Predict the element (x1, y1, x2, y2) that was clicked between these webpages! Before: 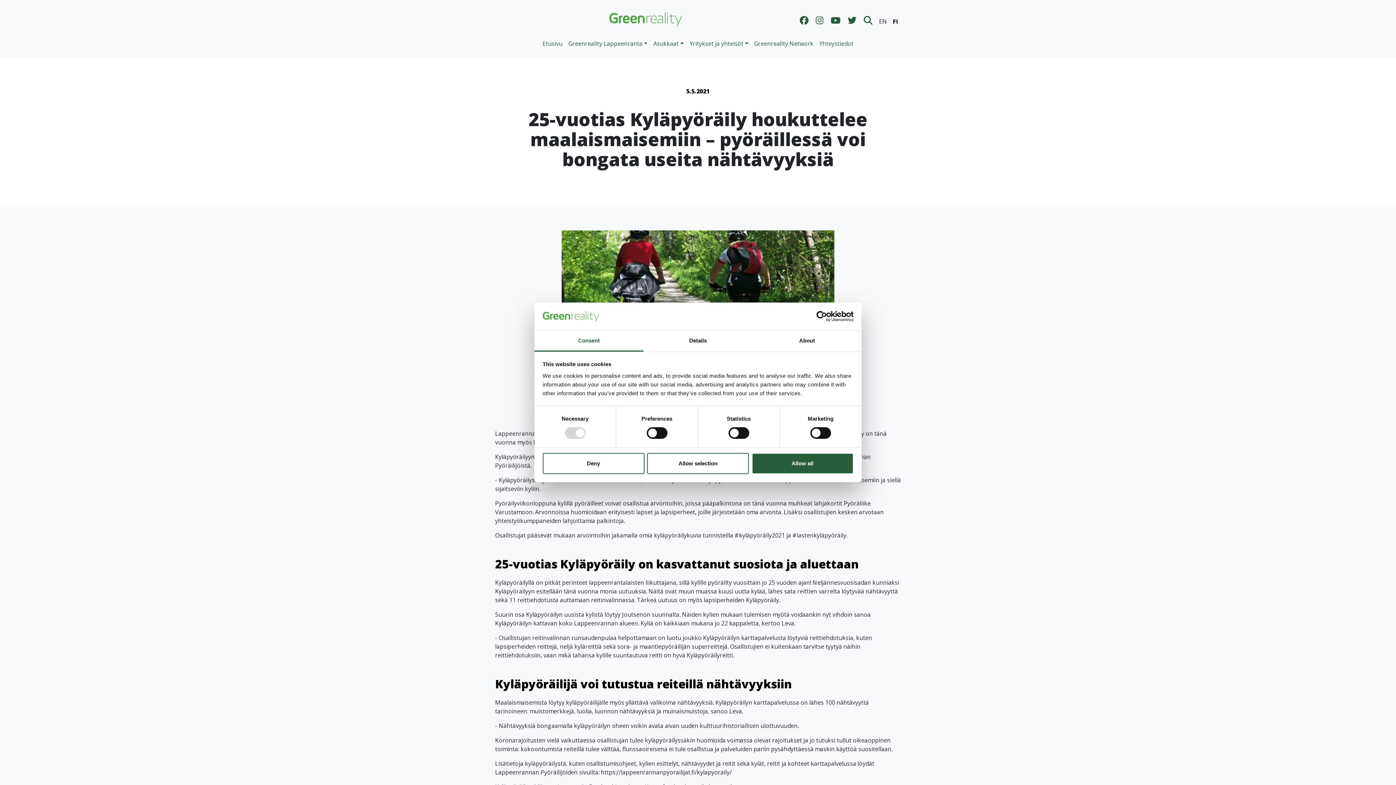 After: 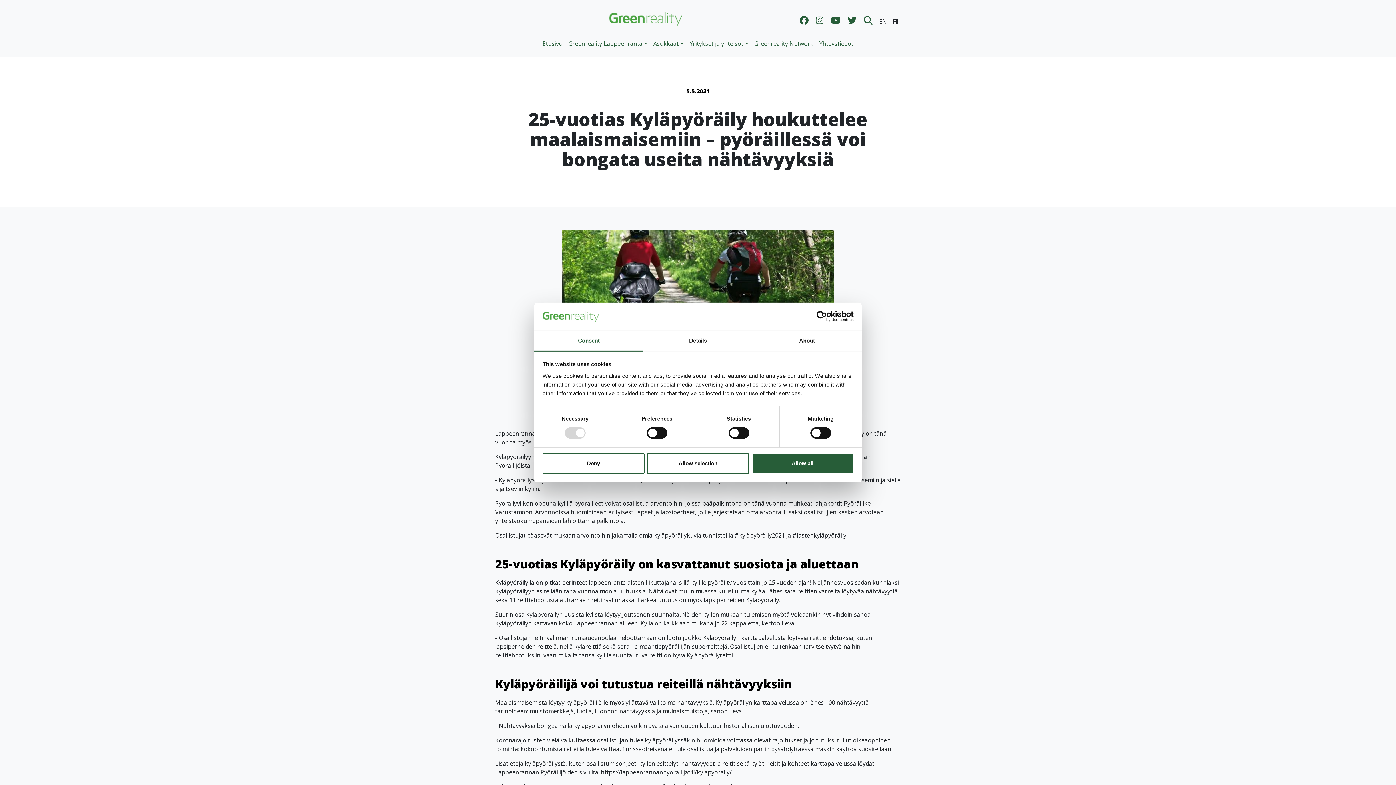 Action: label: Consent bbox: (534, 331, 643, 351)